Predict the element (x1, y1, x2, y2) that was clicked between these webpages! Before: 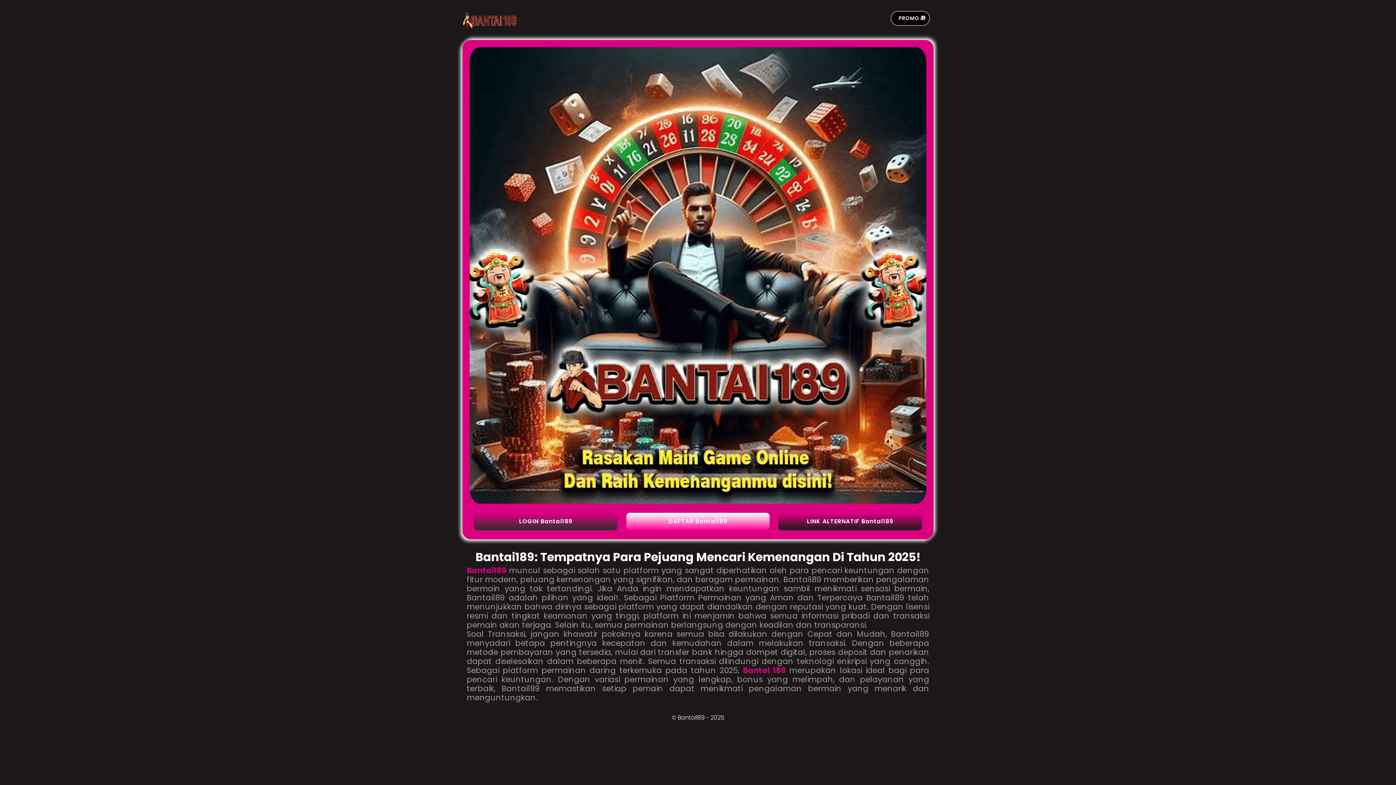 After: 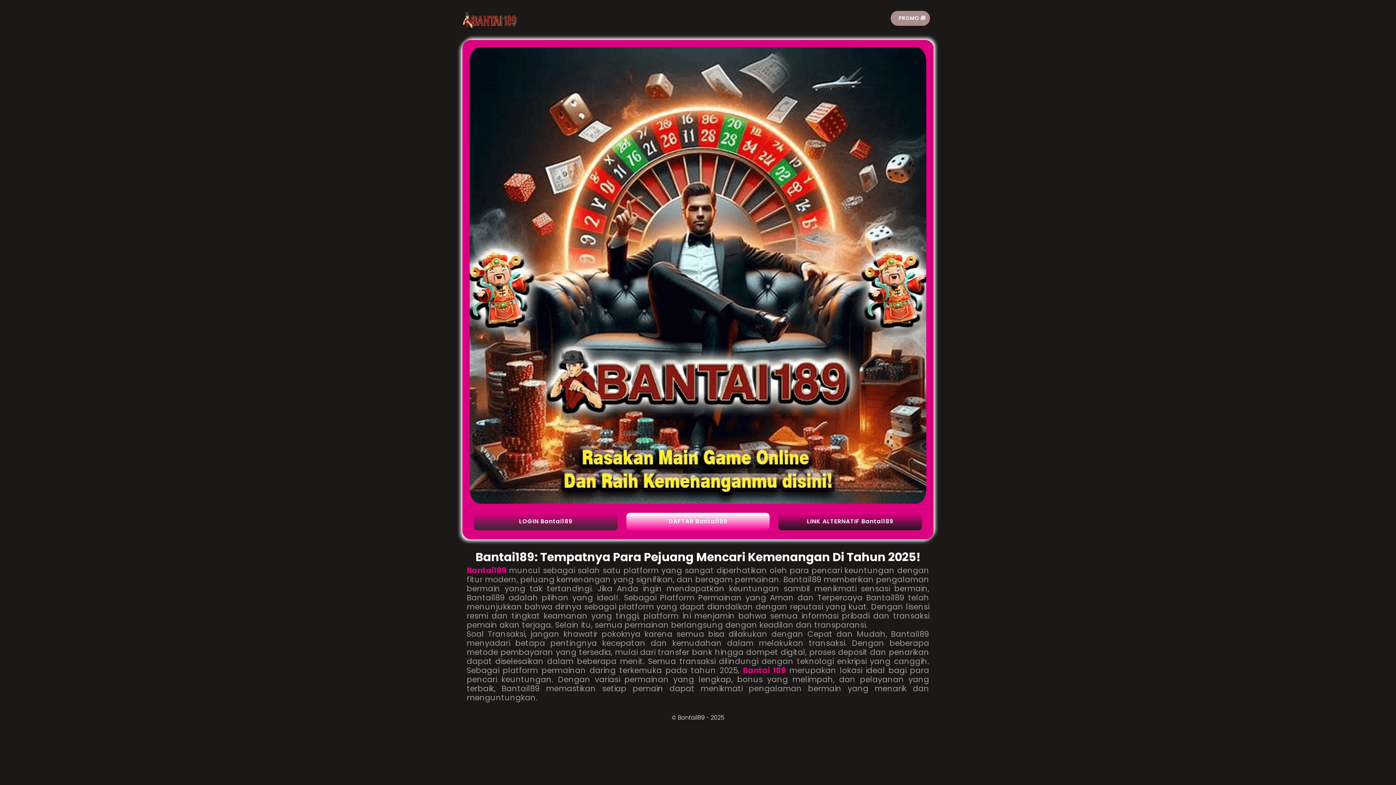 Action: bbox: (890, 10, 930, 25) label: PROMO 🎁